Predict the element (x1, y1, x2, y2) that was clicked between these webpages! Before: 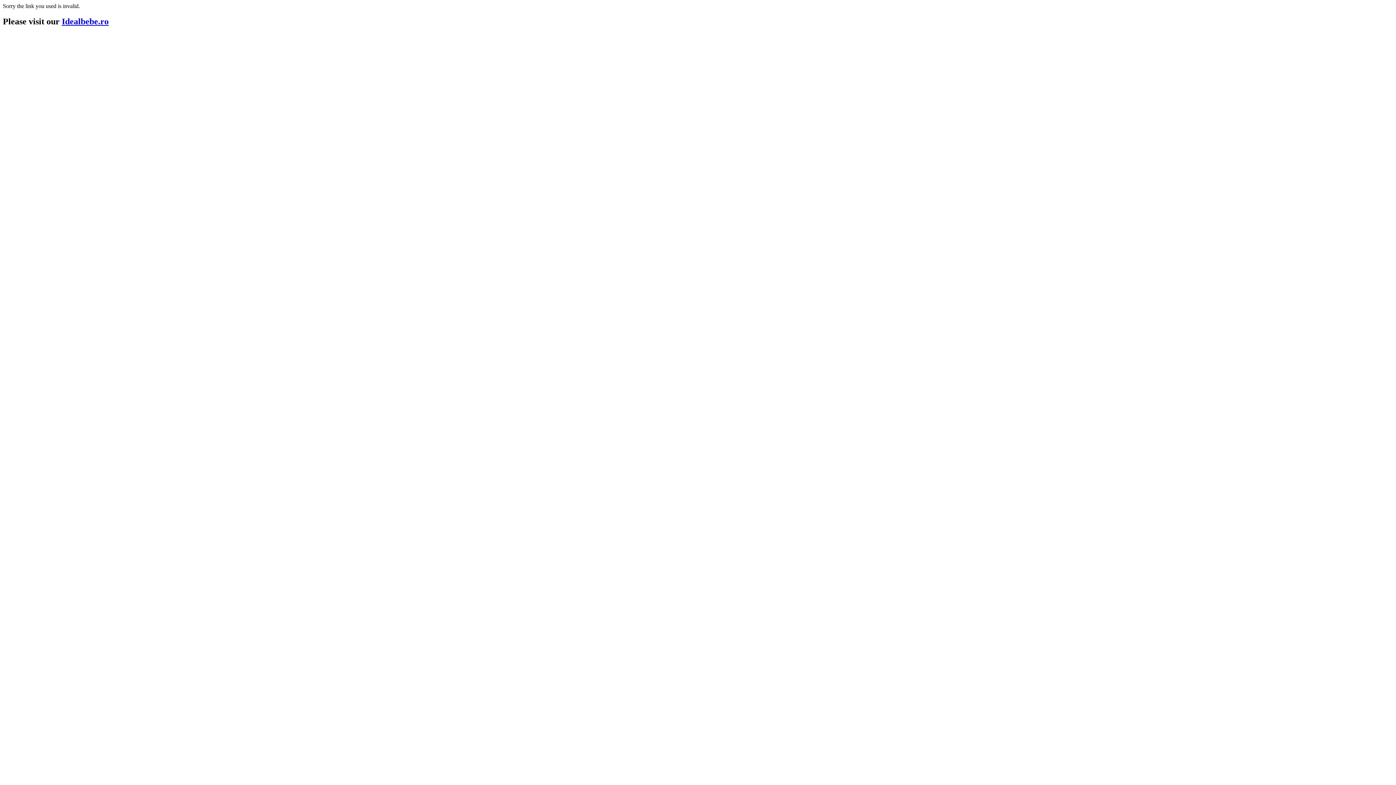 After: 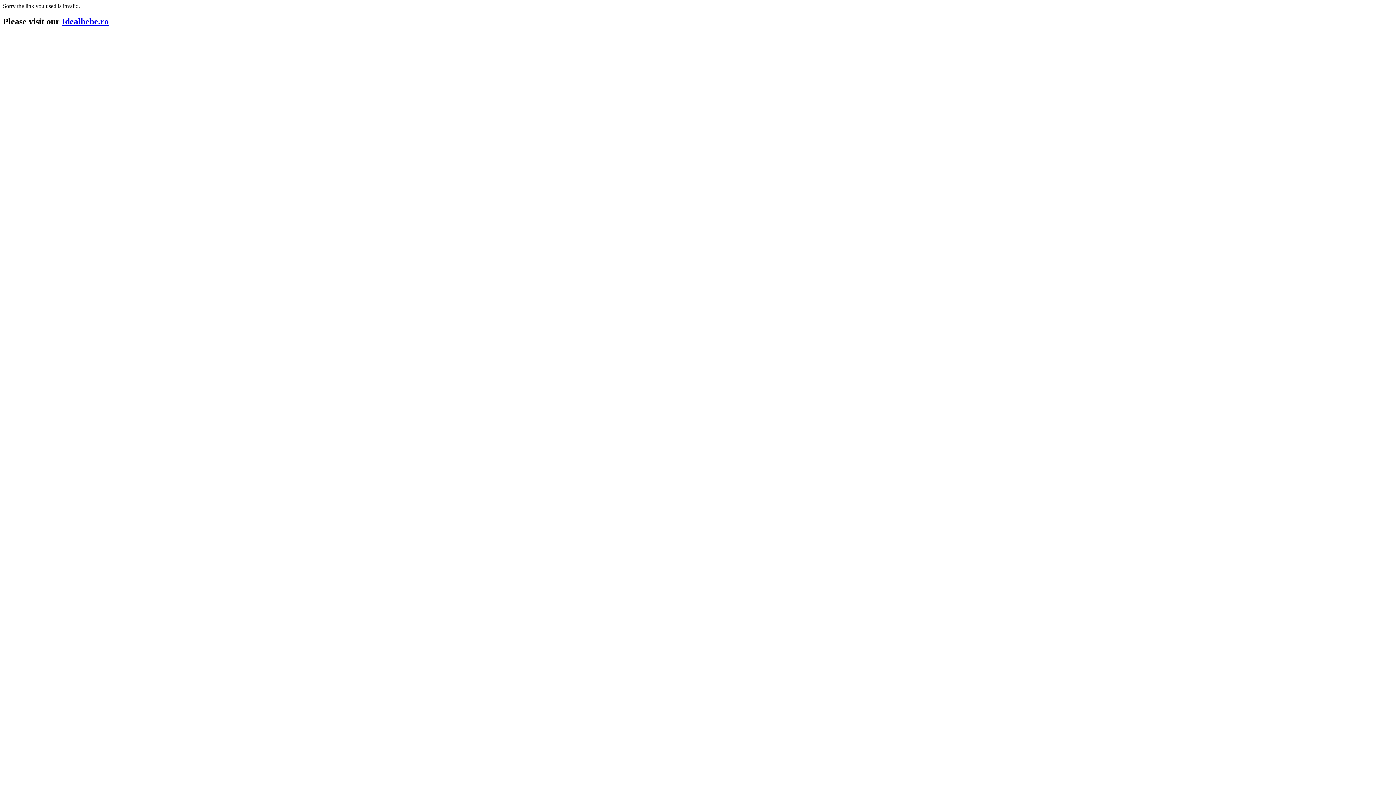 Action: label: Idealbebe.ro bbox: (61, 16, 108, 26)